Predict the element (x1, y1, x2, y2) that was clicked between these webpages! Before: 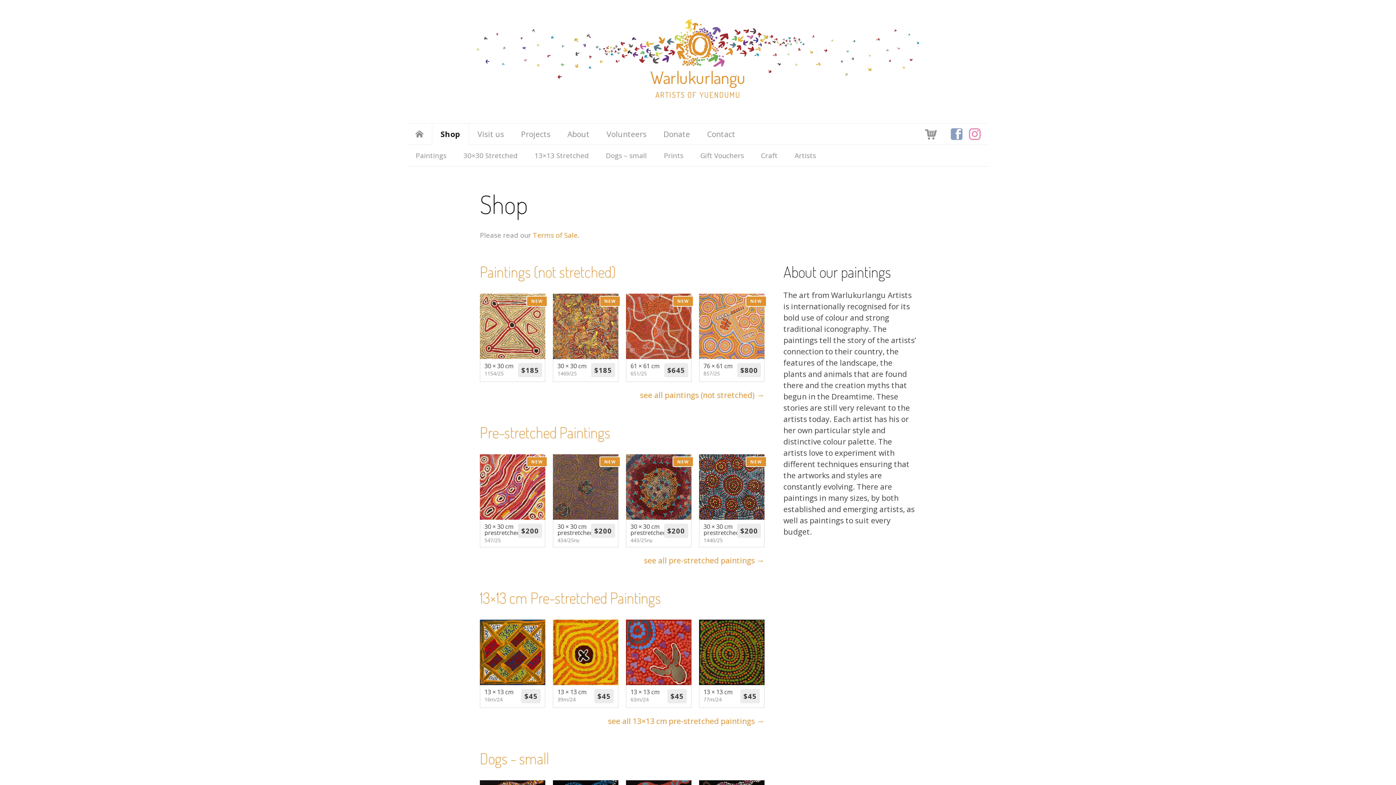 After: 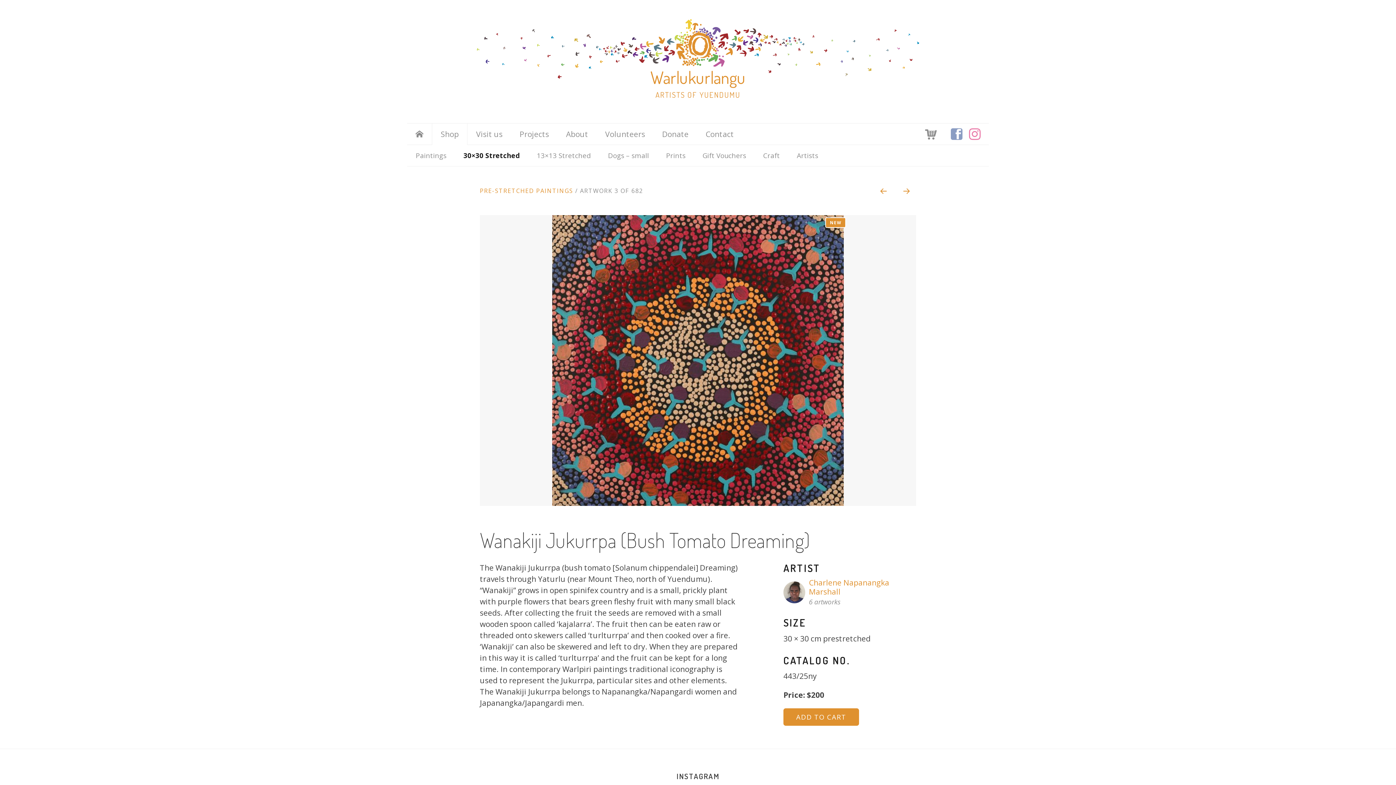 Action: label: NEW
30 × 30 cm prestretched 
443/25ny bbox: (626, 454, 691, 547)